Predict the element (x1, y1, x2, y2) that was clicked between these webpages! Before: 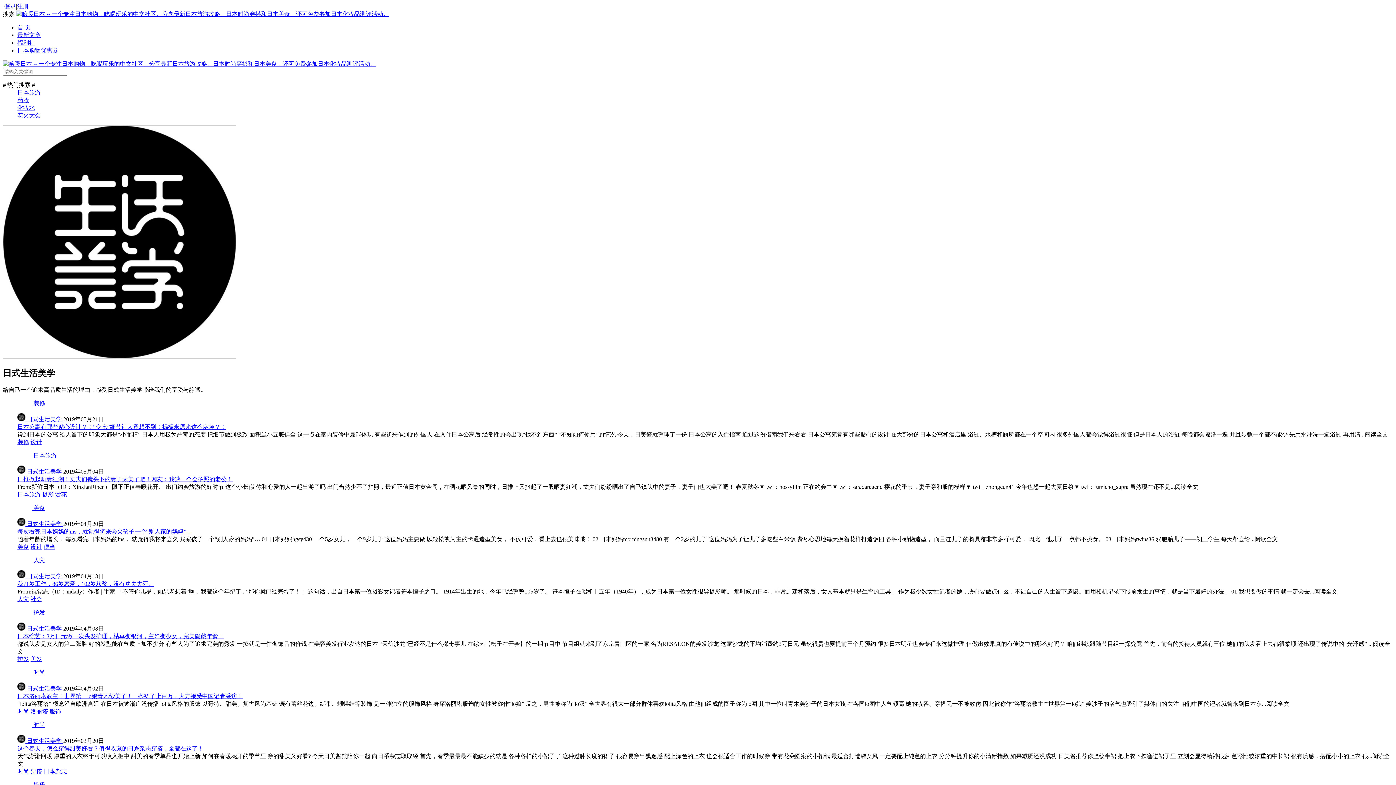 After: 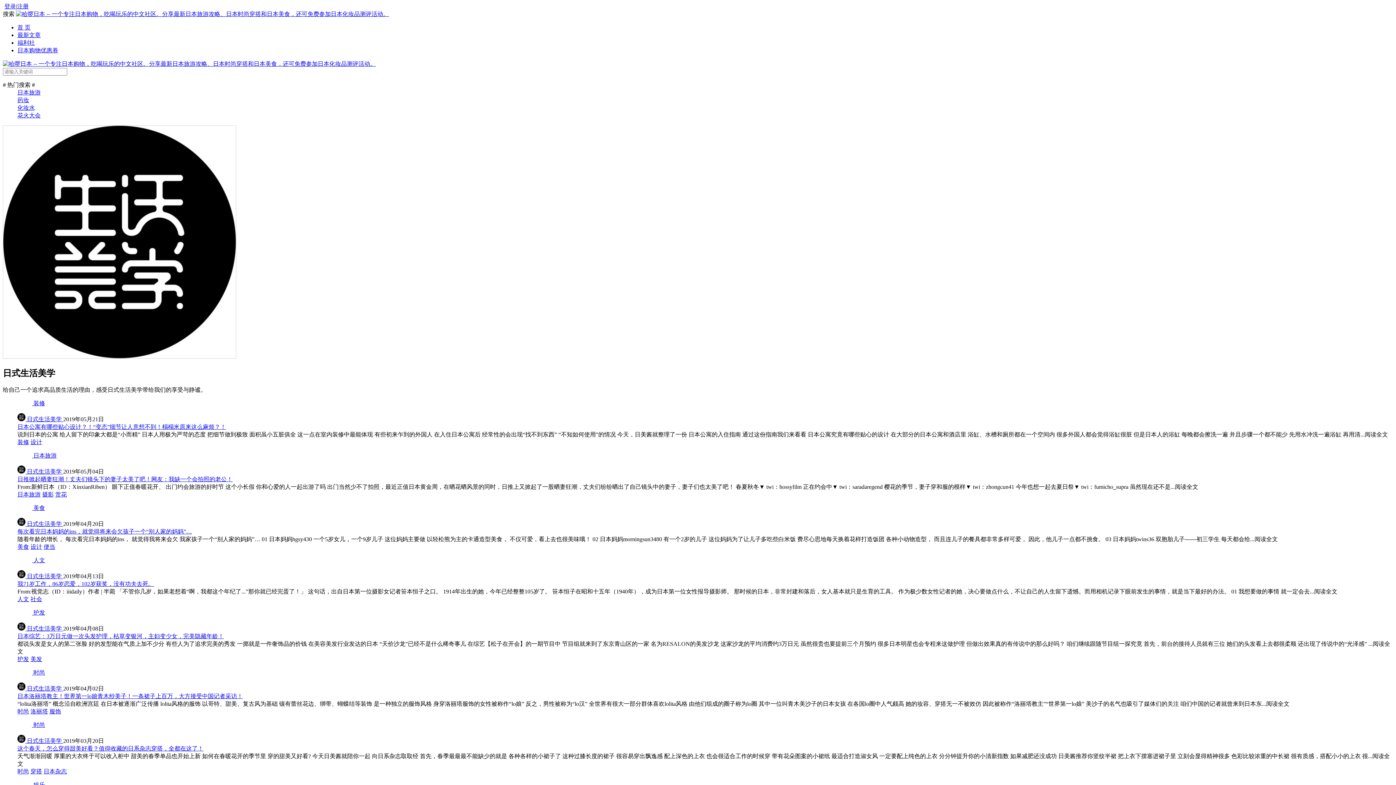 Action: label:  日式生活美学  bbox: (17, 468, 63, 474)